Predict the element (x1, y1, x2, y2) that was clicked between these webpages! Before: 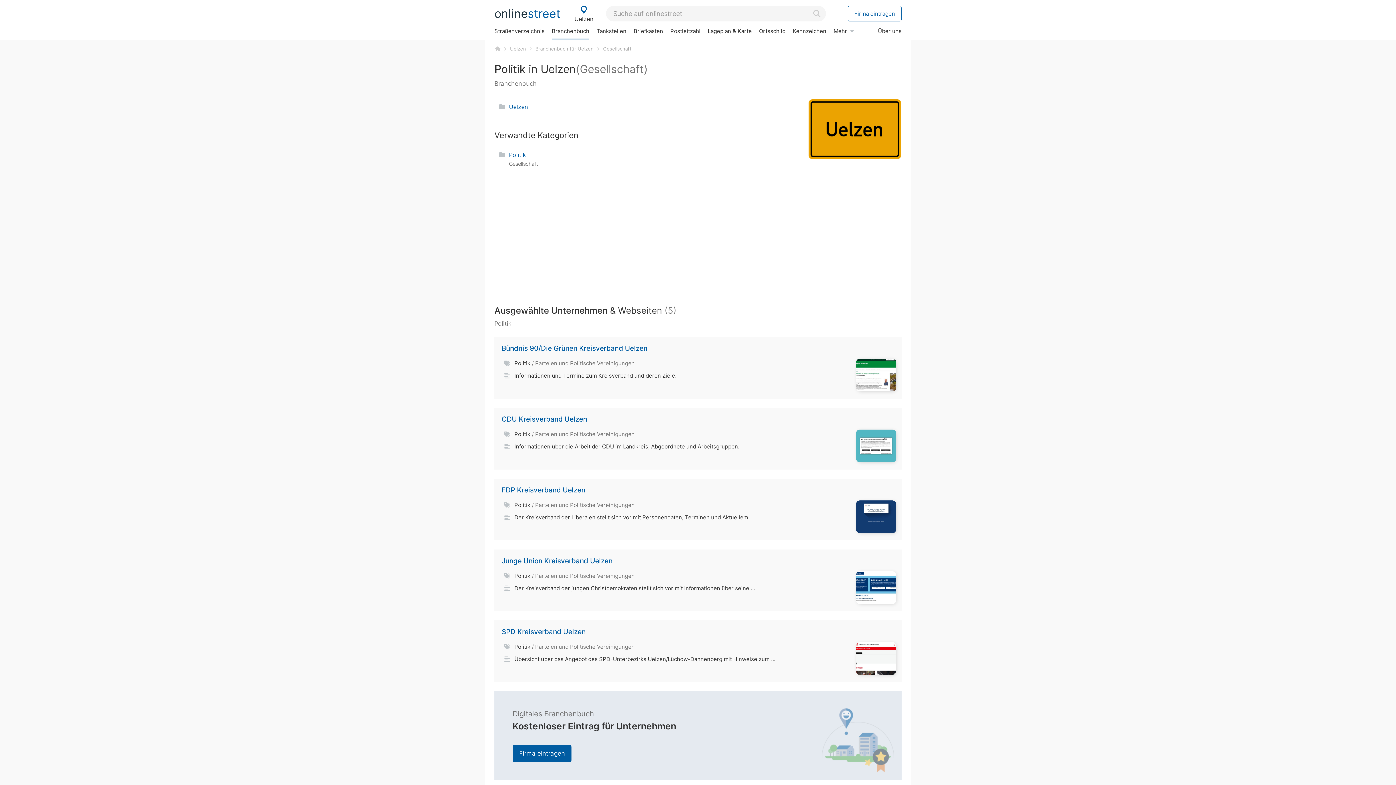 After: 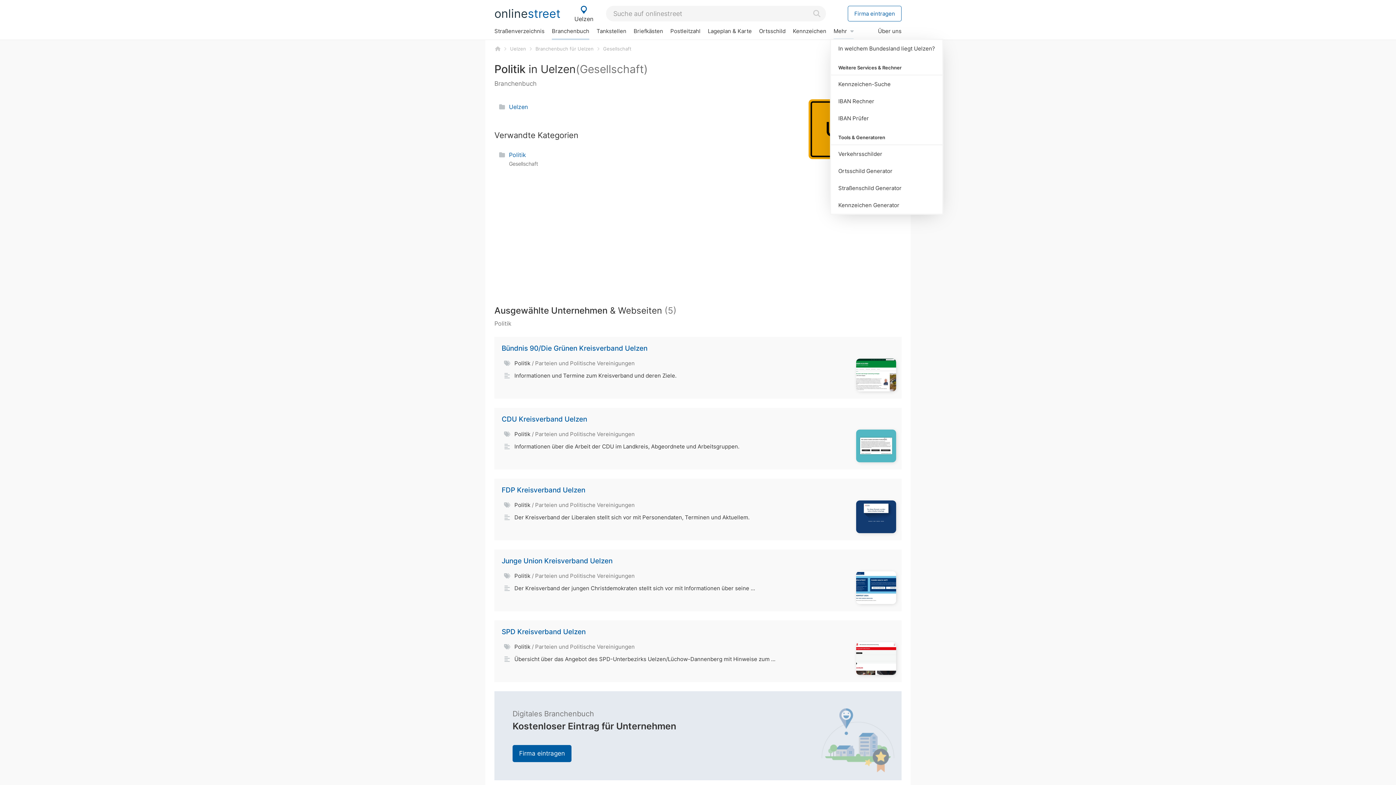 Action: bbox: (830, 23, 857, 38) label: Mehr 